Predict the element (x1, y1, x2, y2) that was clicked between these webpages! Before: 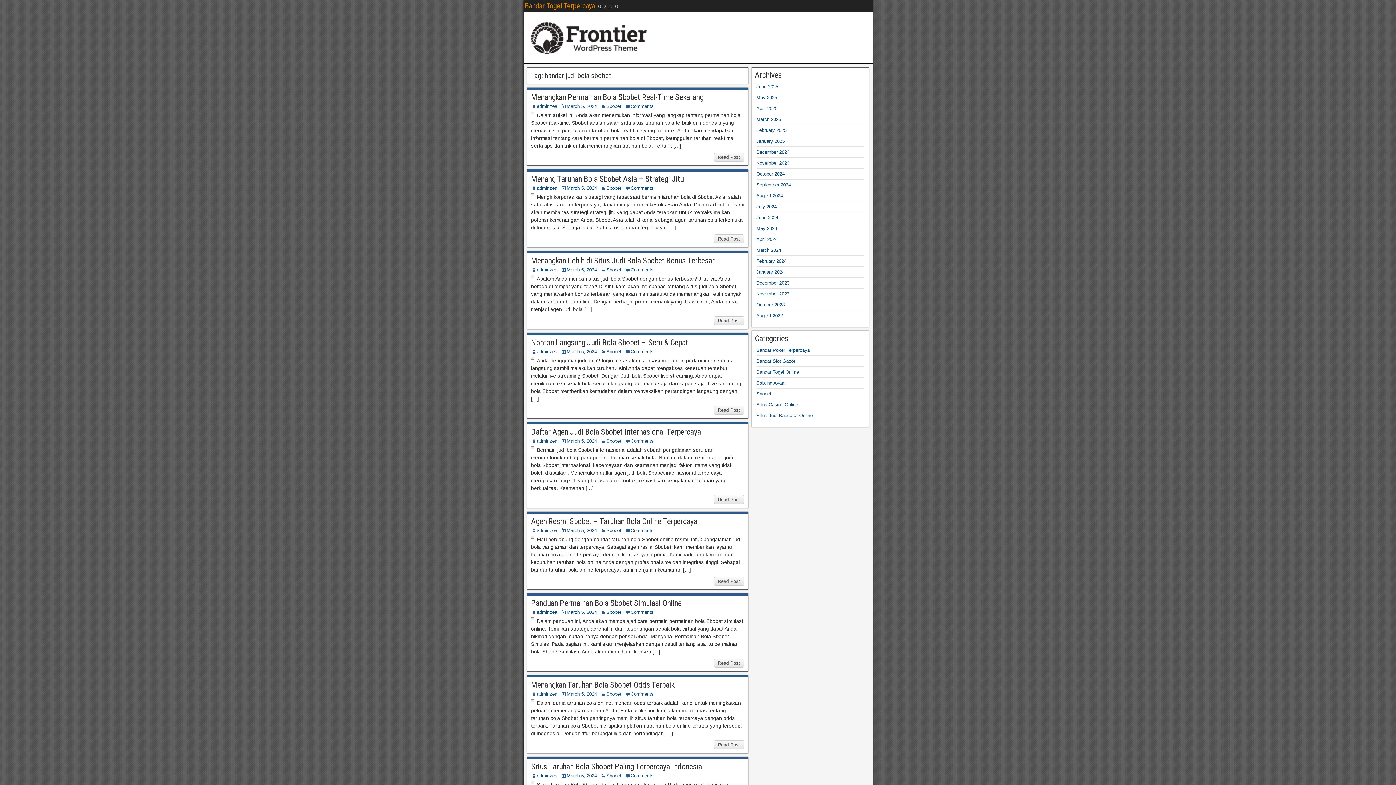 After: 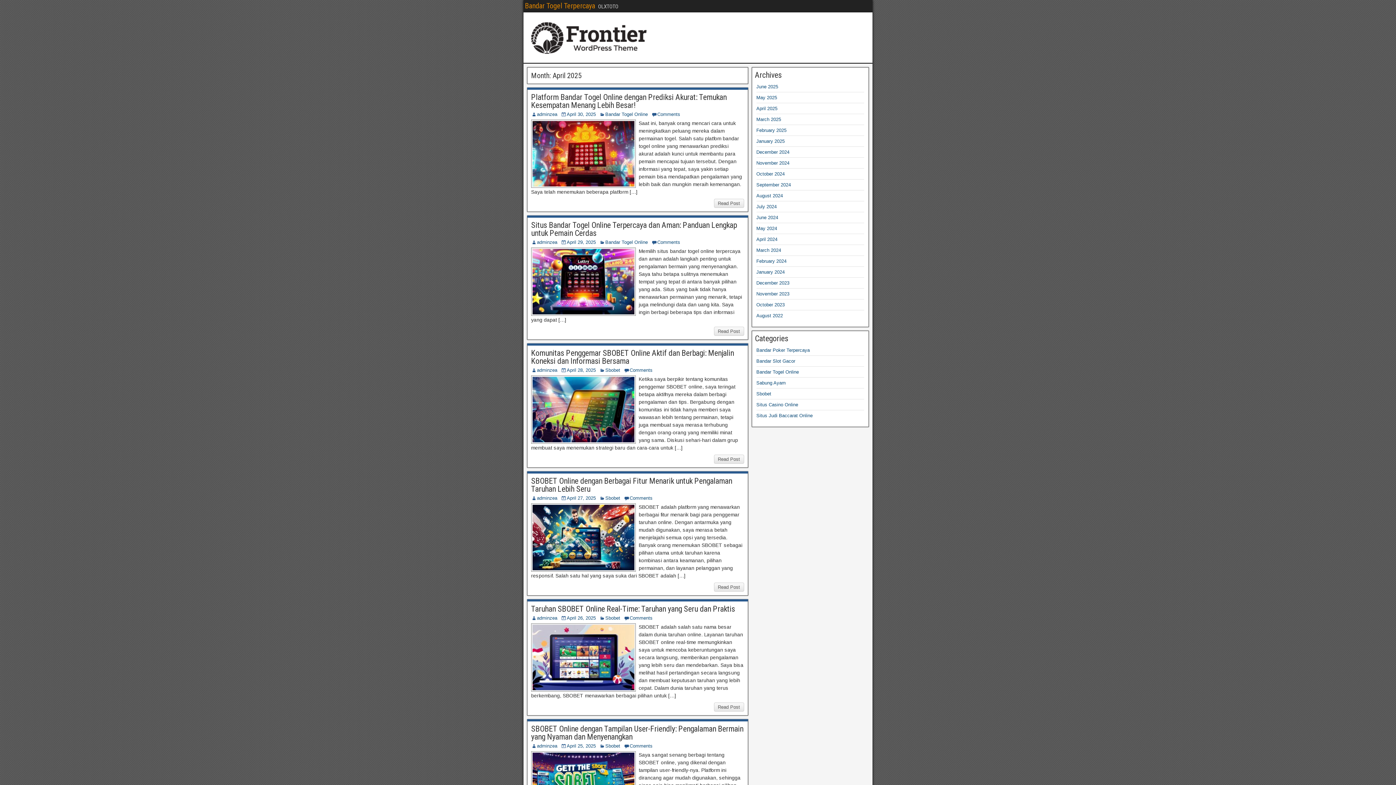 Action: label: April 2025 bbox: (756, 105, 777, 111)